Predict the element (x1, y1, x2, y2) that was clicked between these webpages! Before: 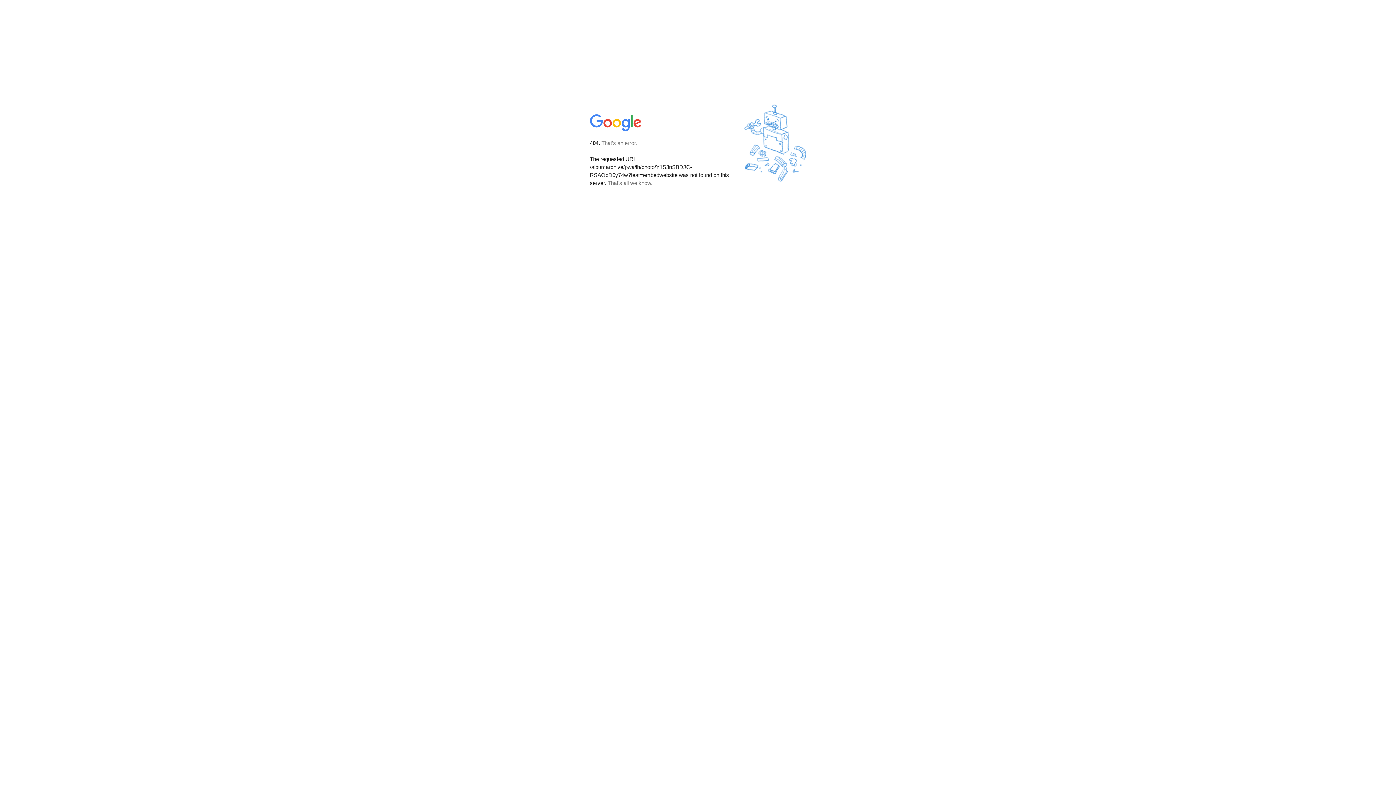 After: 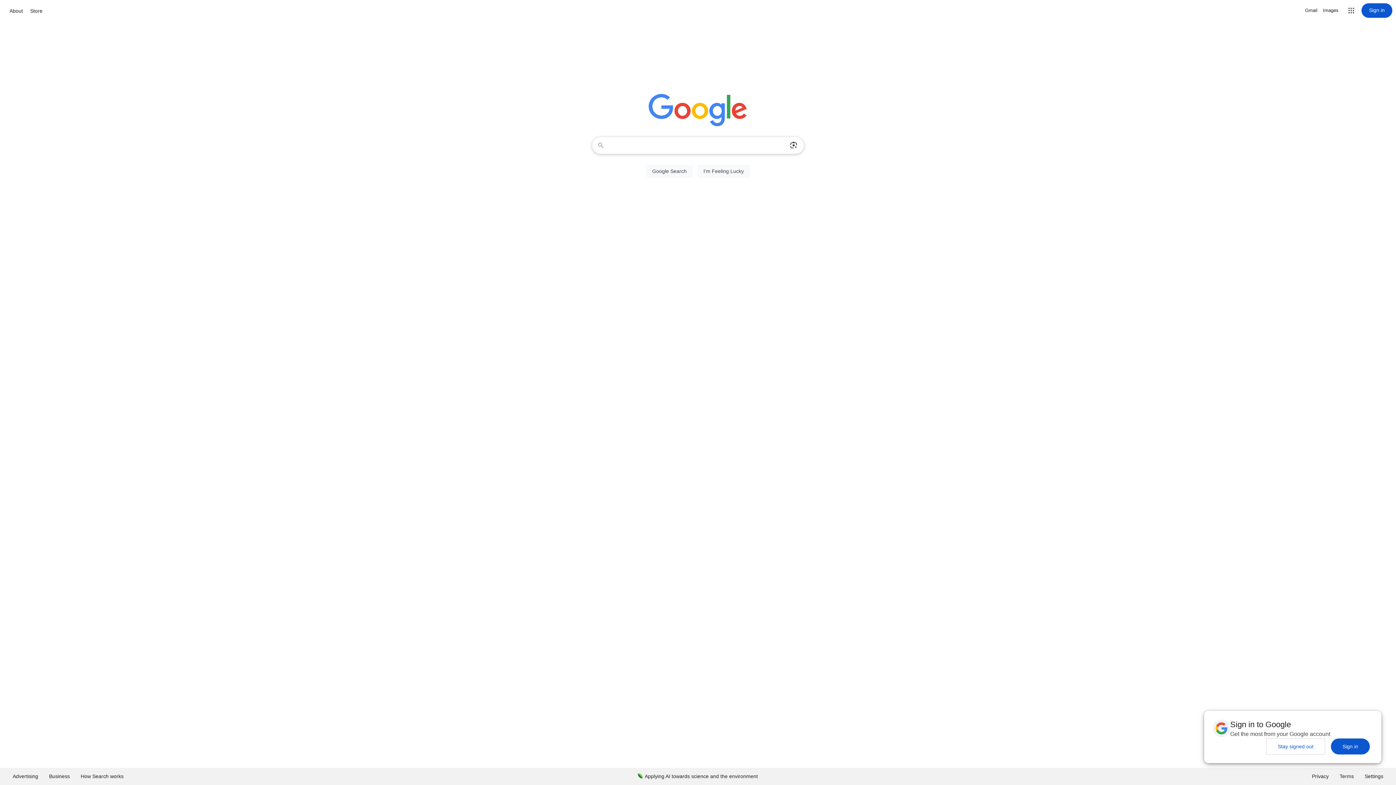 Action: bbox: (590, 127, 642, 134)